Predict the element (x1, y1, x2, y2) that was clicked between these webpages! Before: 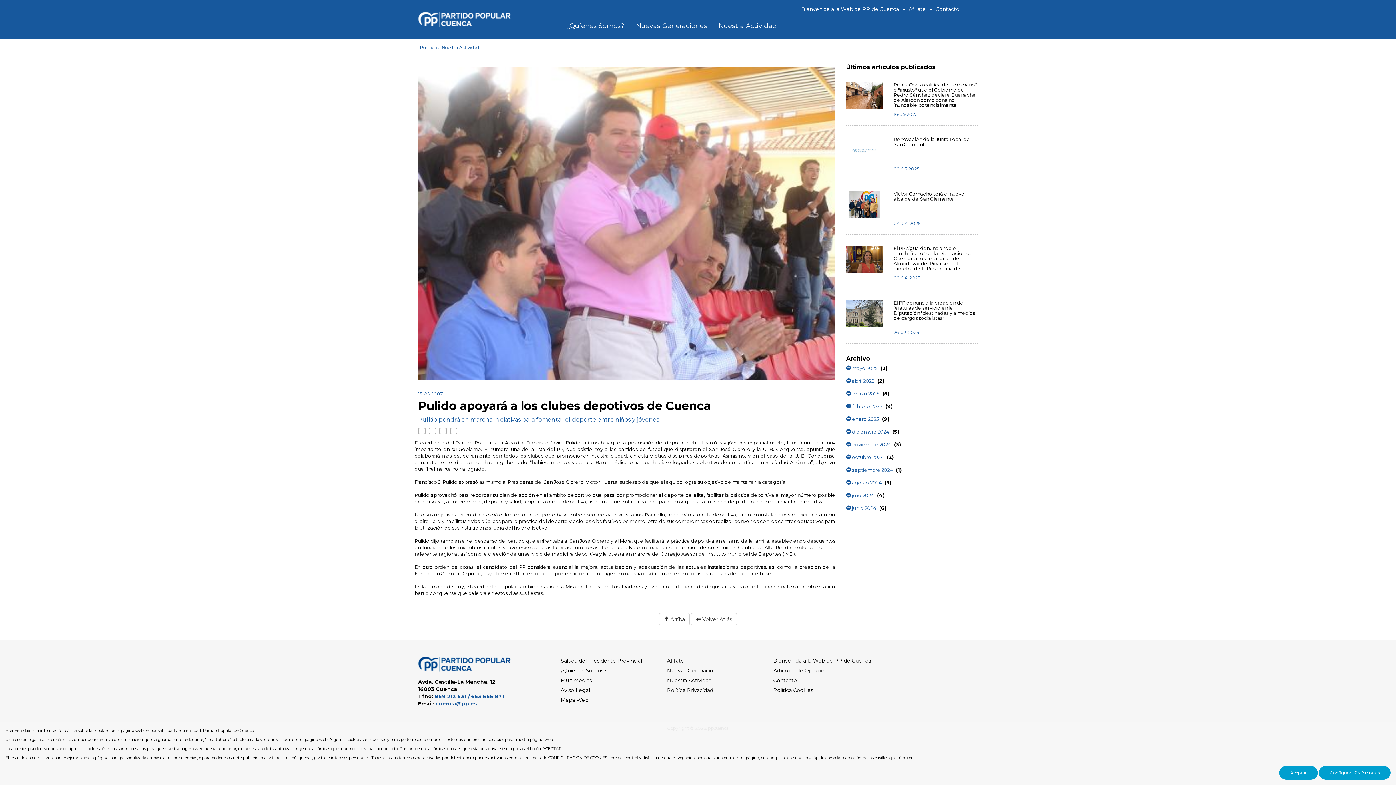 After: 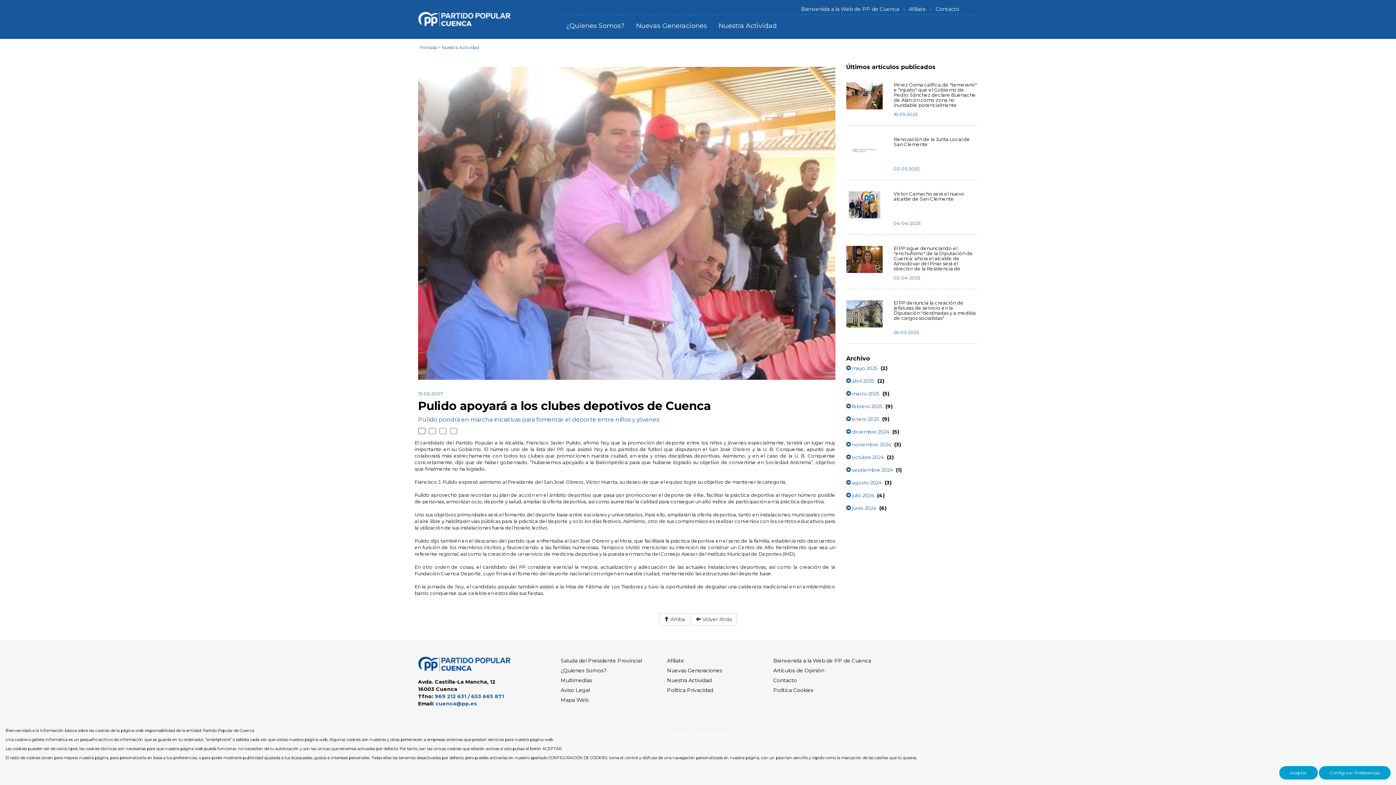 Action: bbox: (418, 427, 425, 434)